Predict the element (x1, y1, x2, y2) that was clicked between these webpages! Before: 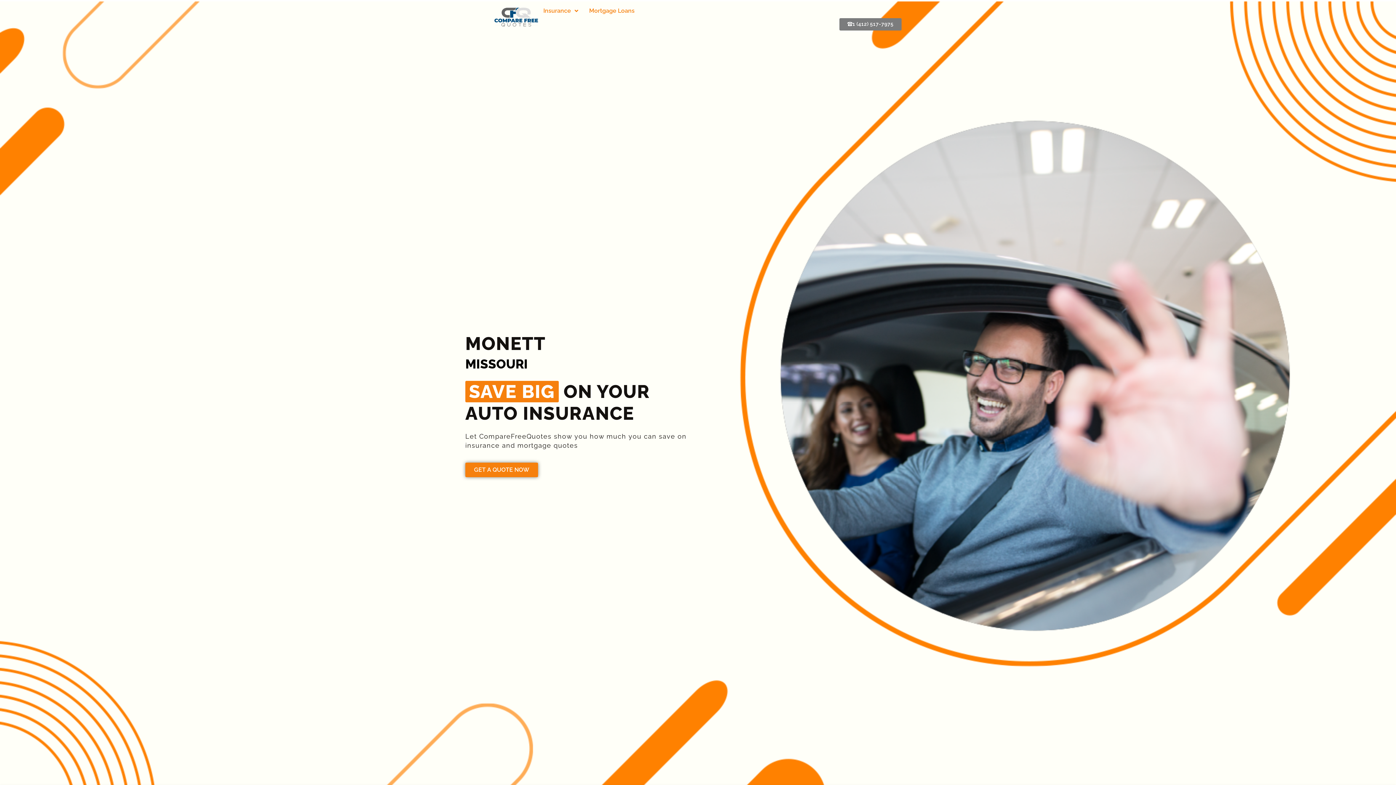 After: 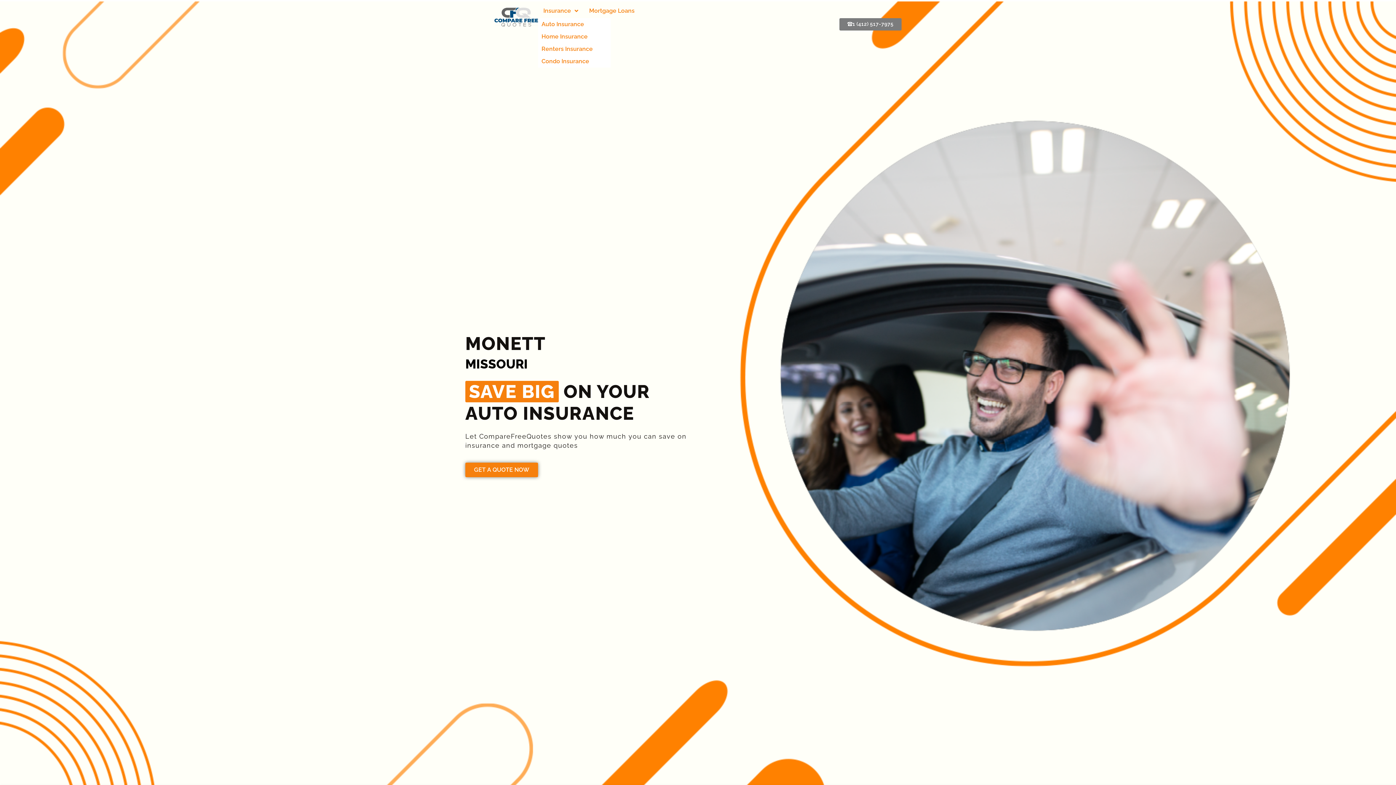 Action: label: Insurance bbox: (538, 3, 583, 18)